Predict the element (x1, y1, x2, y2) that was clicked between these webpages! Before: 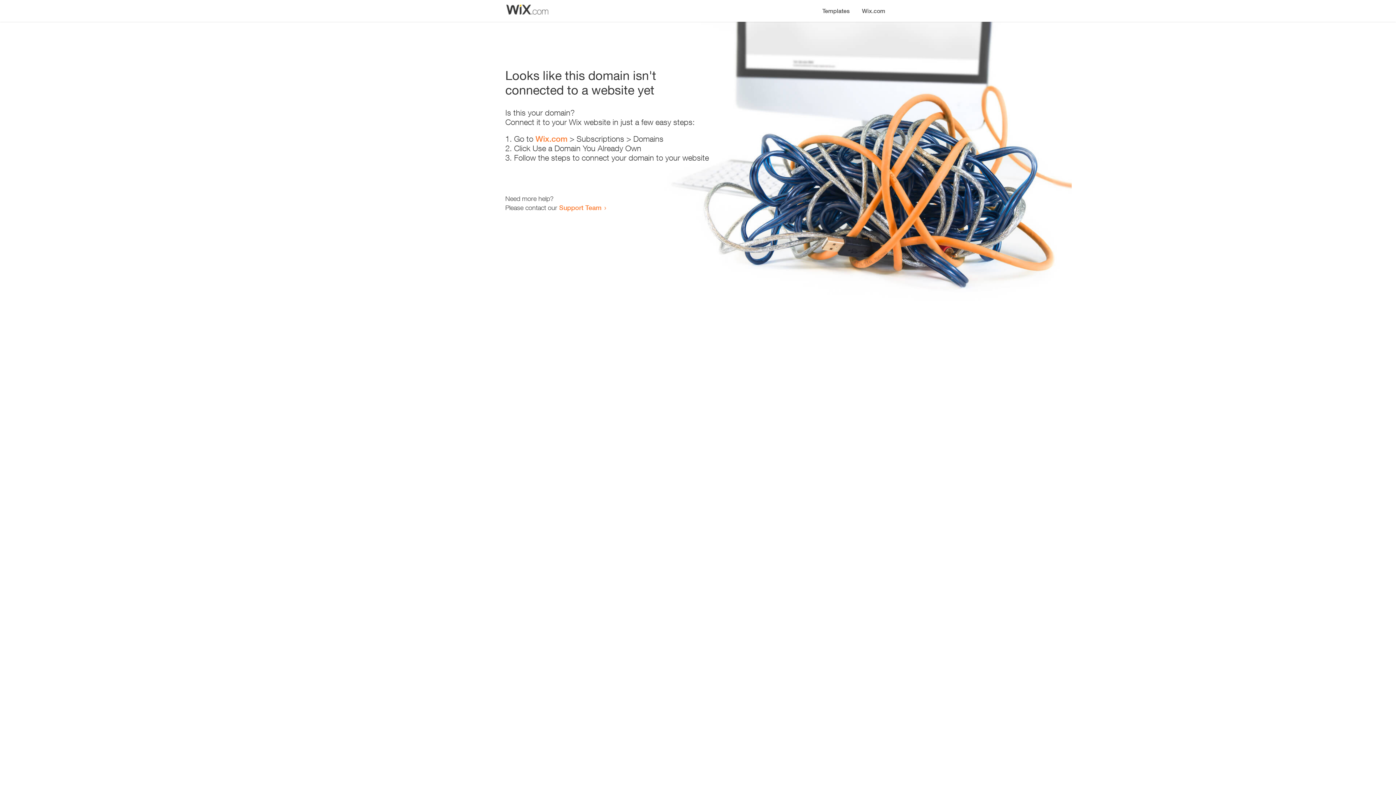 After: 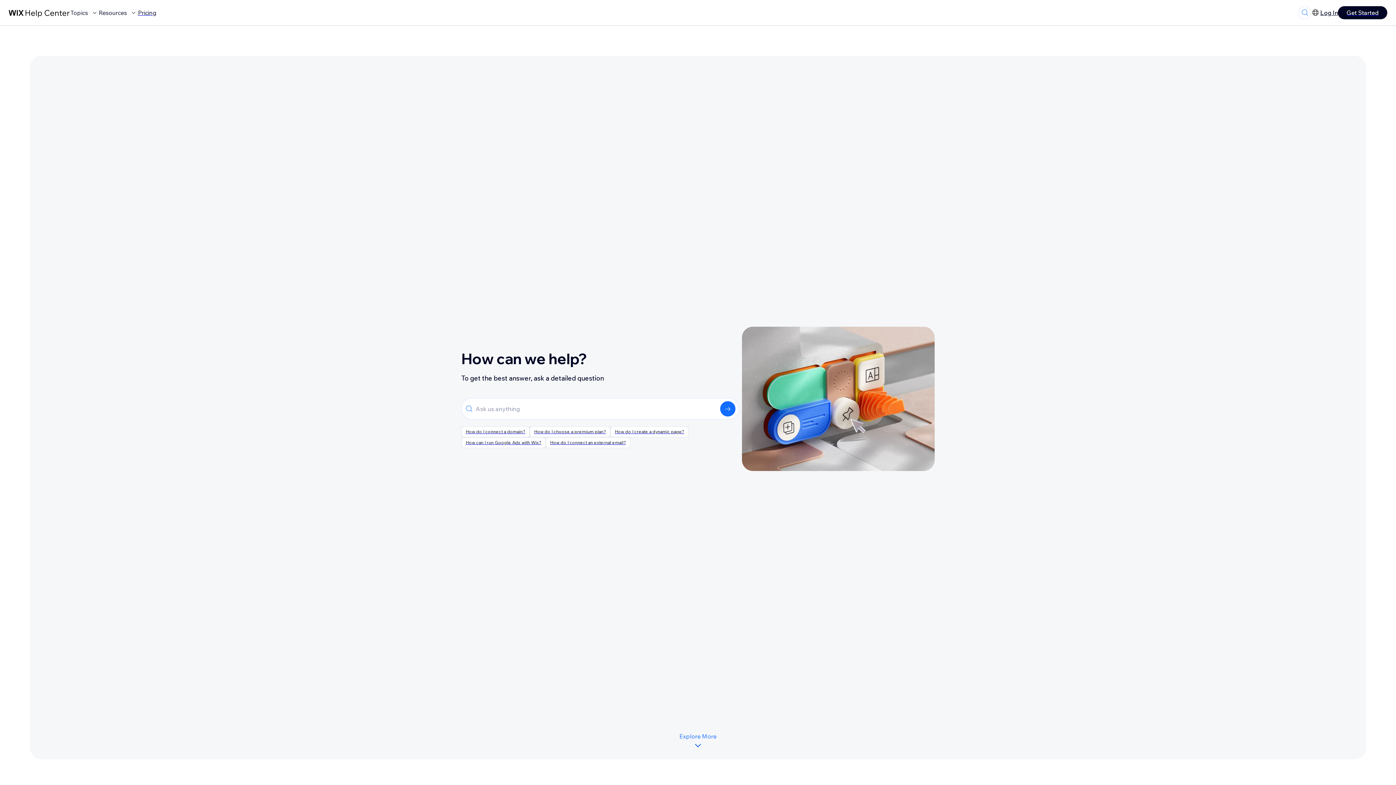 Action: bbox: (559, 203, 601, 211) label: Support Team